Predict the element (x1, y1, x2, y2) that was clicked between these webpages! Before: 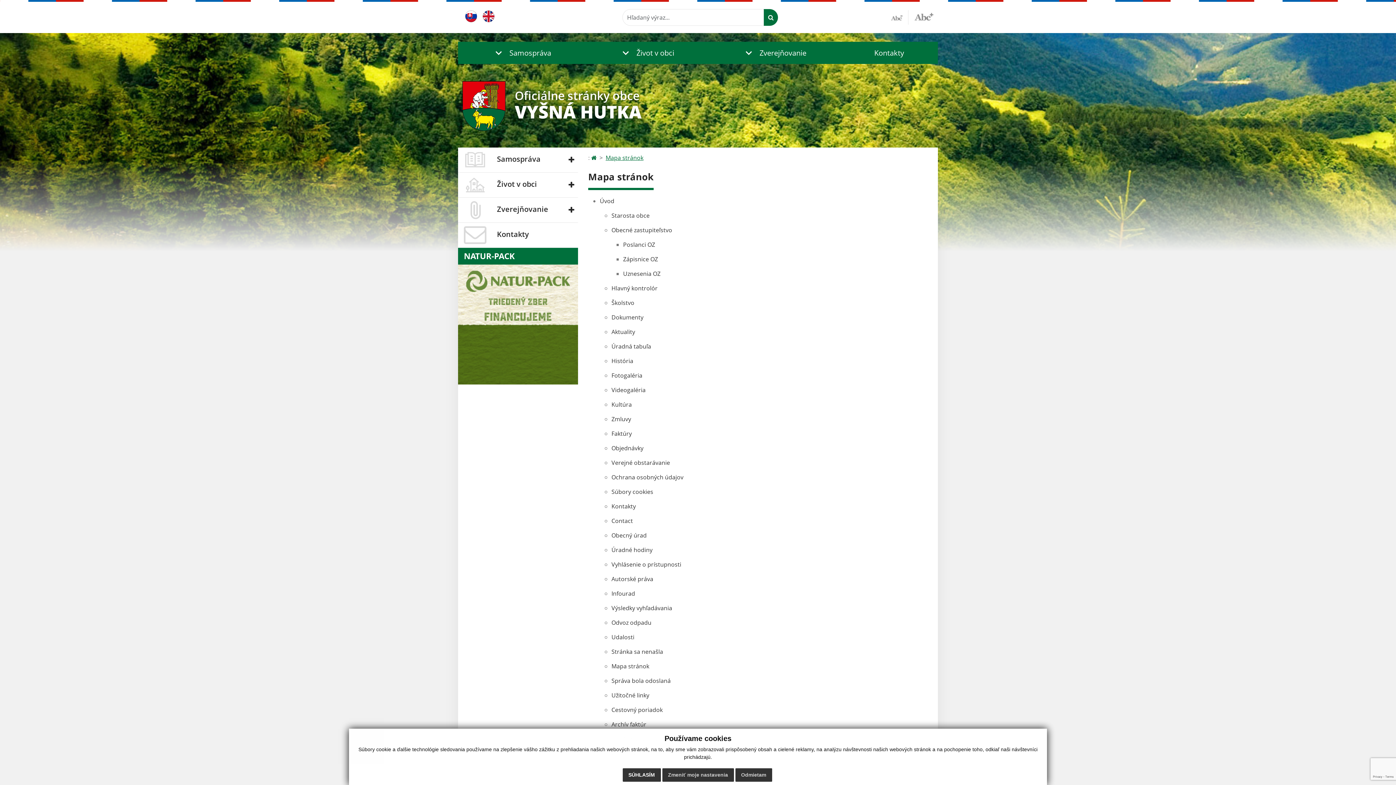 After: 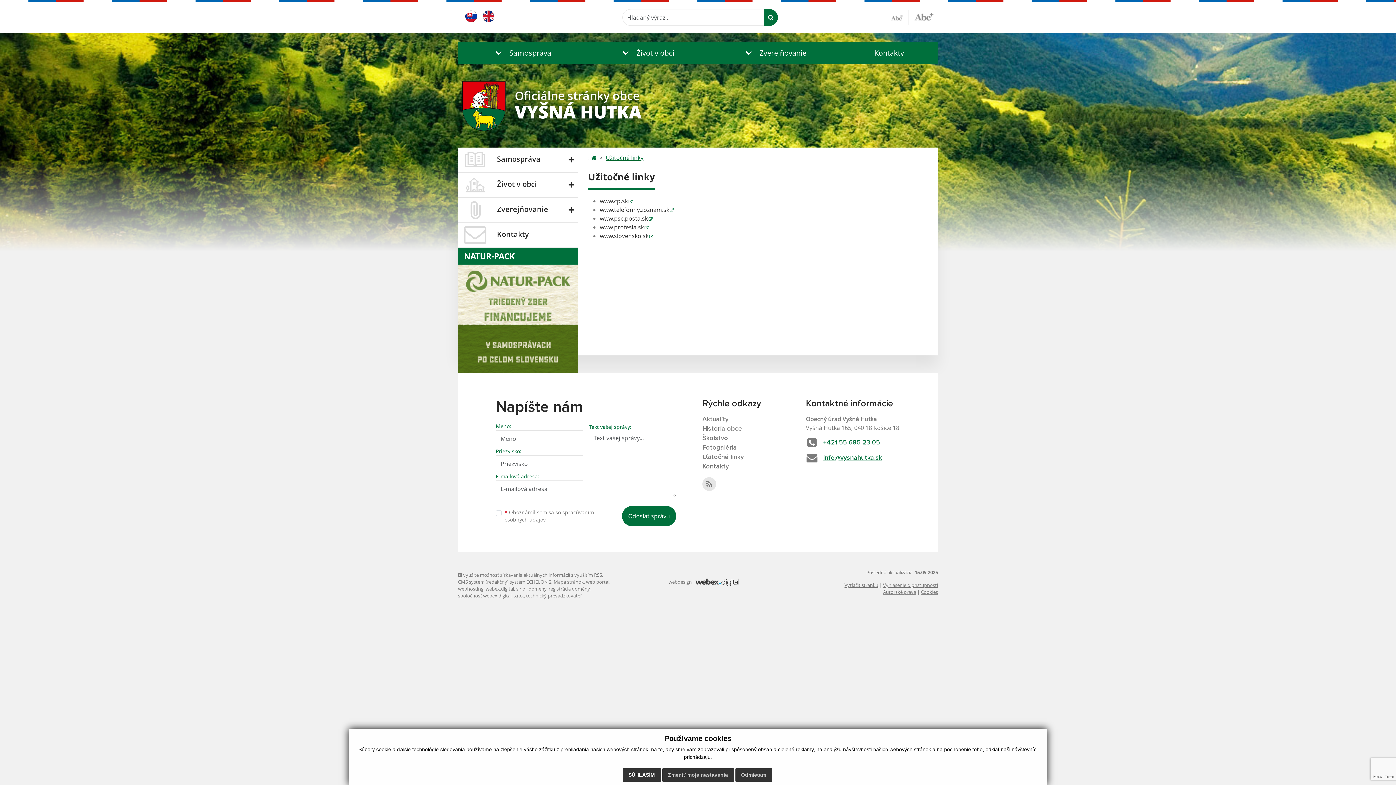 Action: bbox: (611, 691, 649, 699) label: Užitočné linky